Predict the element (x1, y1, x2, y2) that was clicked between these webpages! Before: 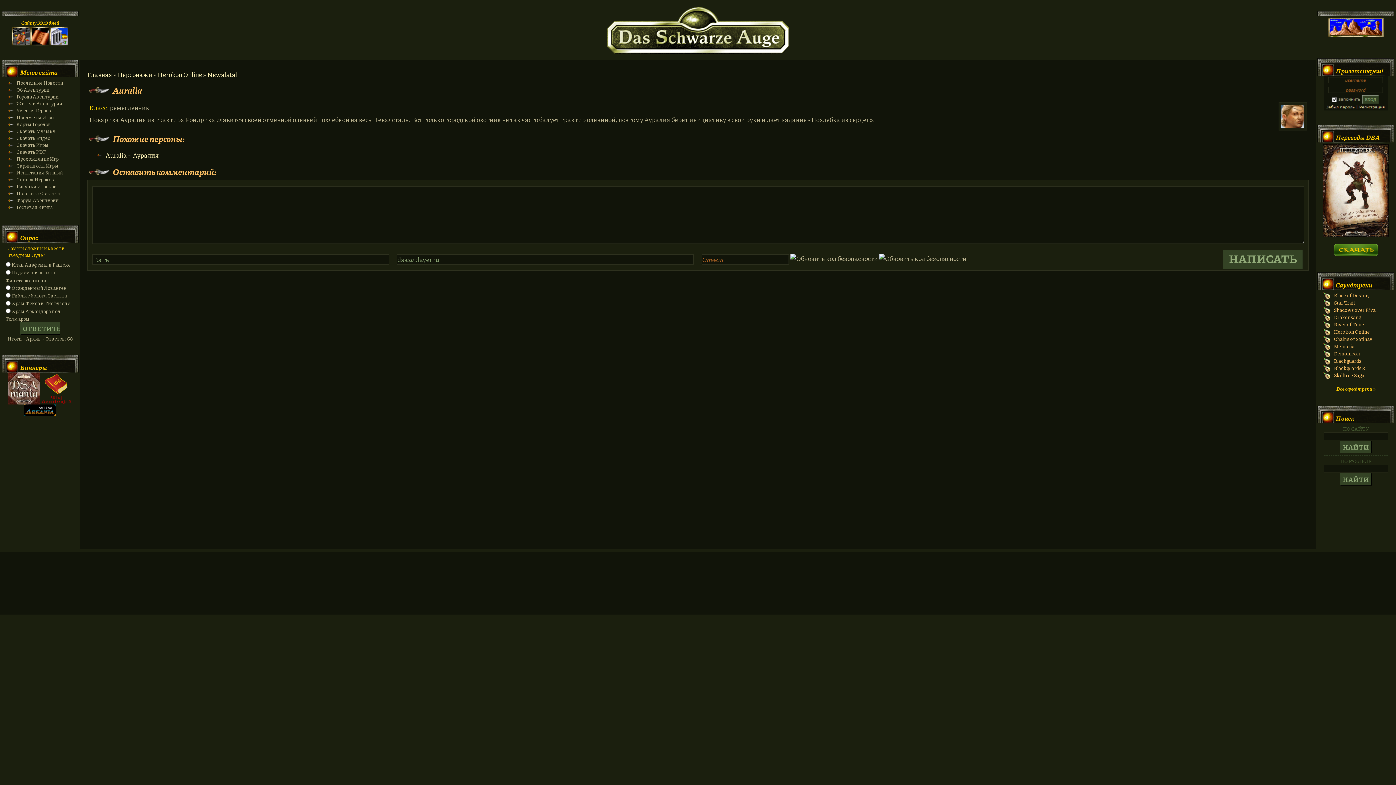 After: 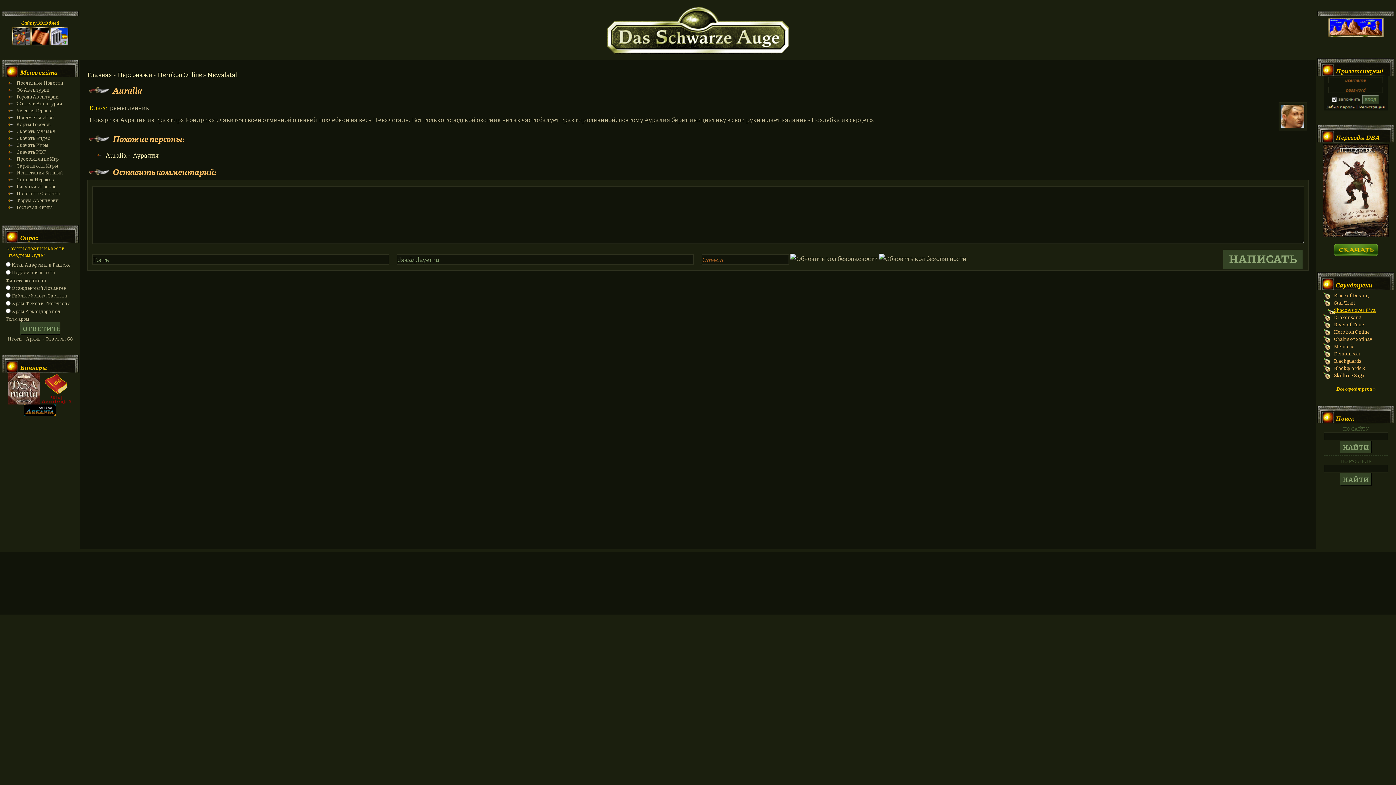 Action: bbox: (1334, 306, 1376, 313) label: Shadows over Riva